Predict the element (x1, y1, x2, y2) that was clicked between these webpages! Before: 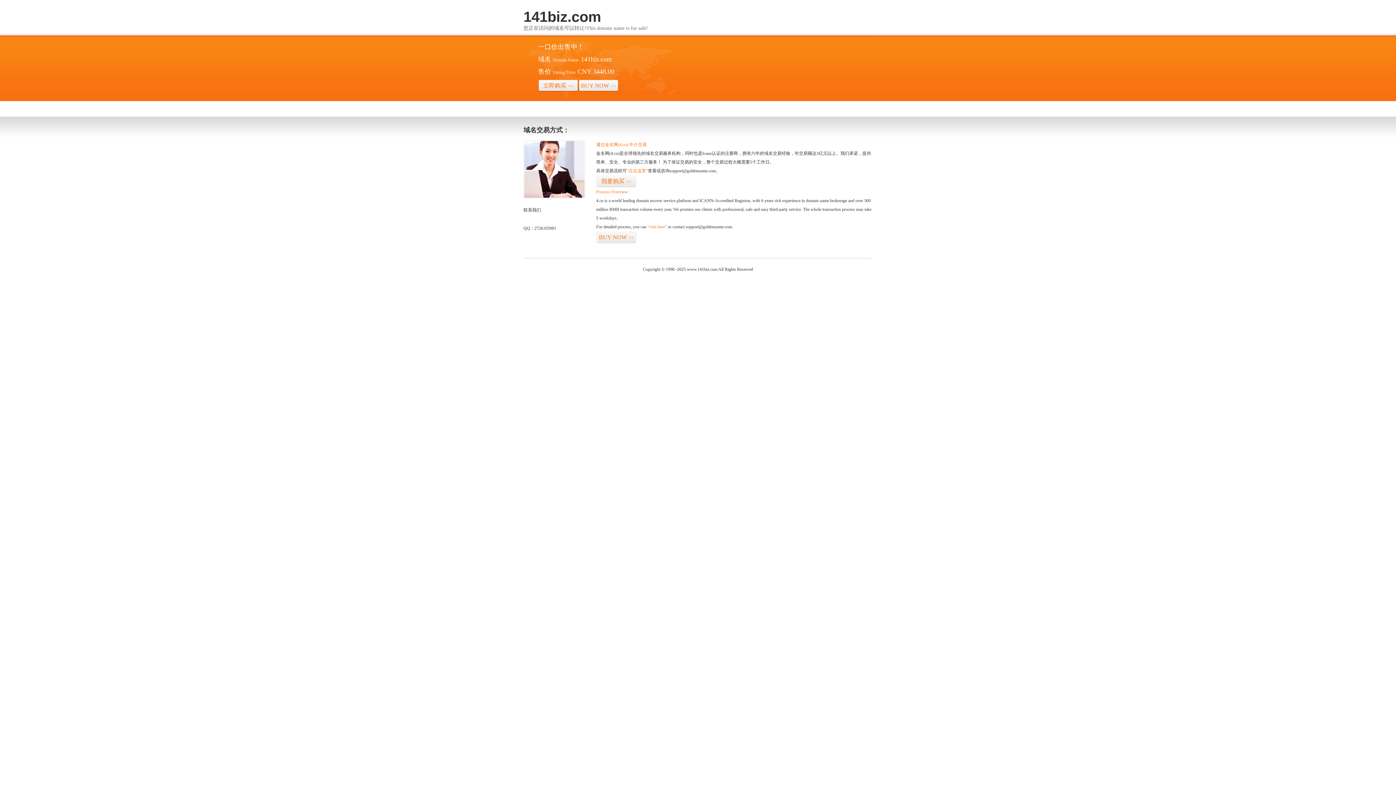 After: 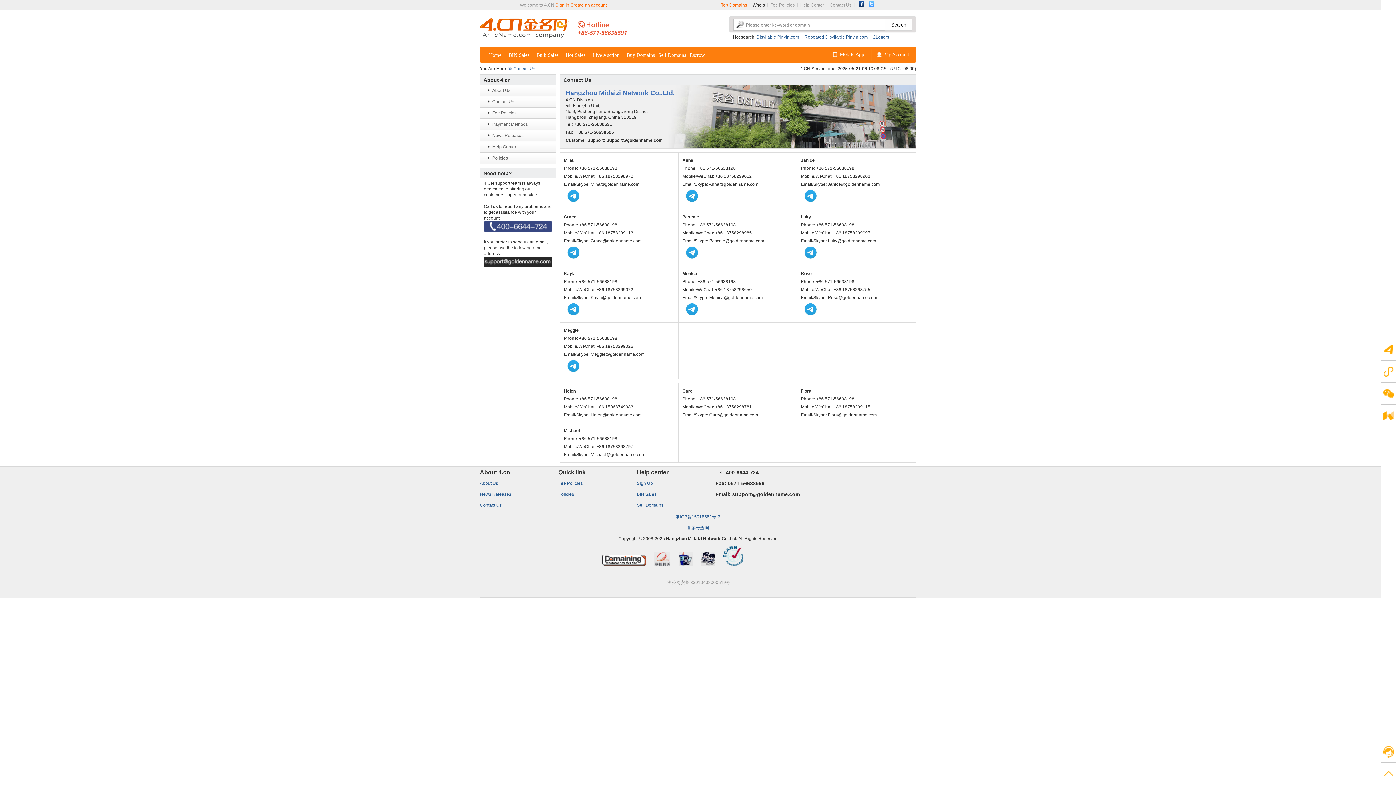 Action: bbox: (523, 194, 585, 199)